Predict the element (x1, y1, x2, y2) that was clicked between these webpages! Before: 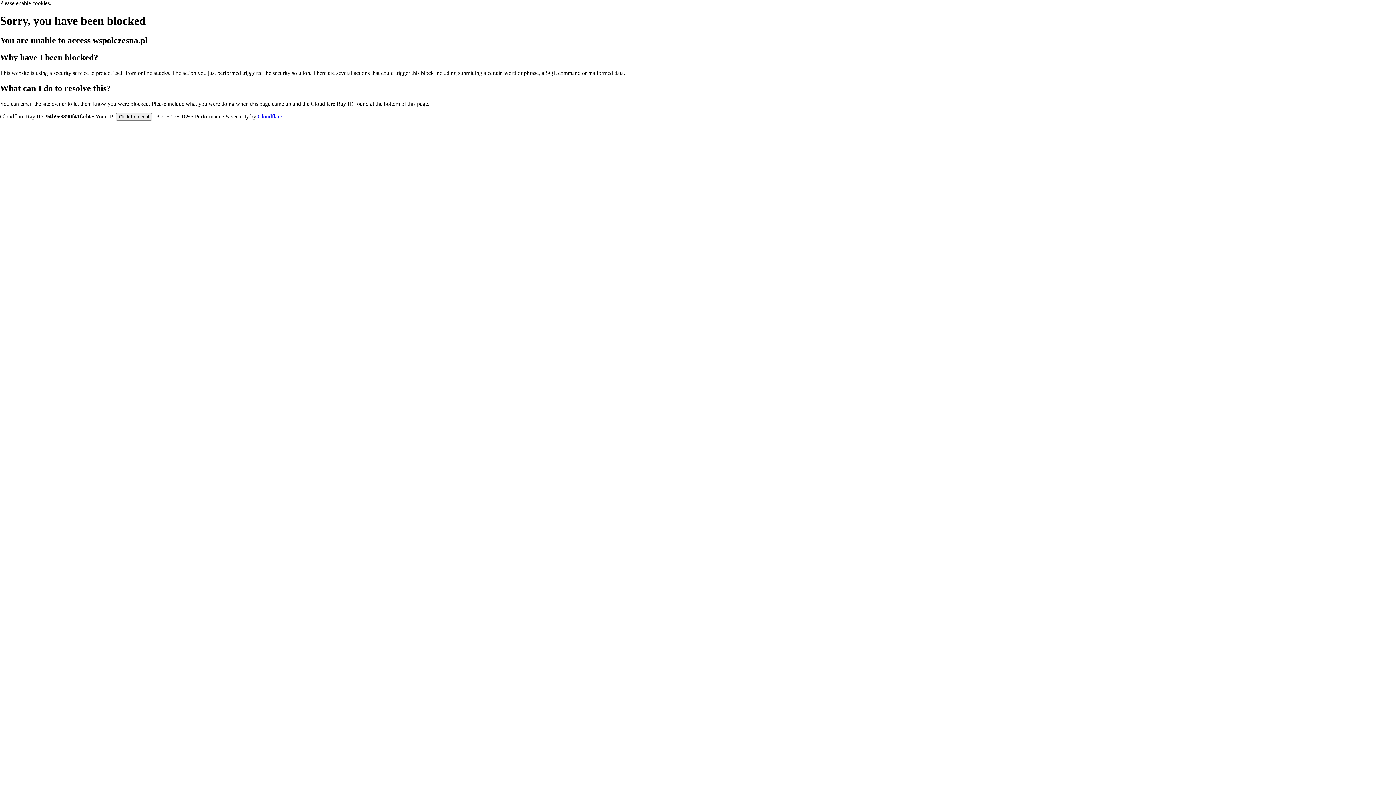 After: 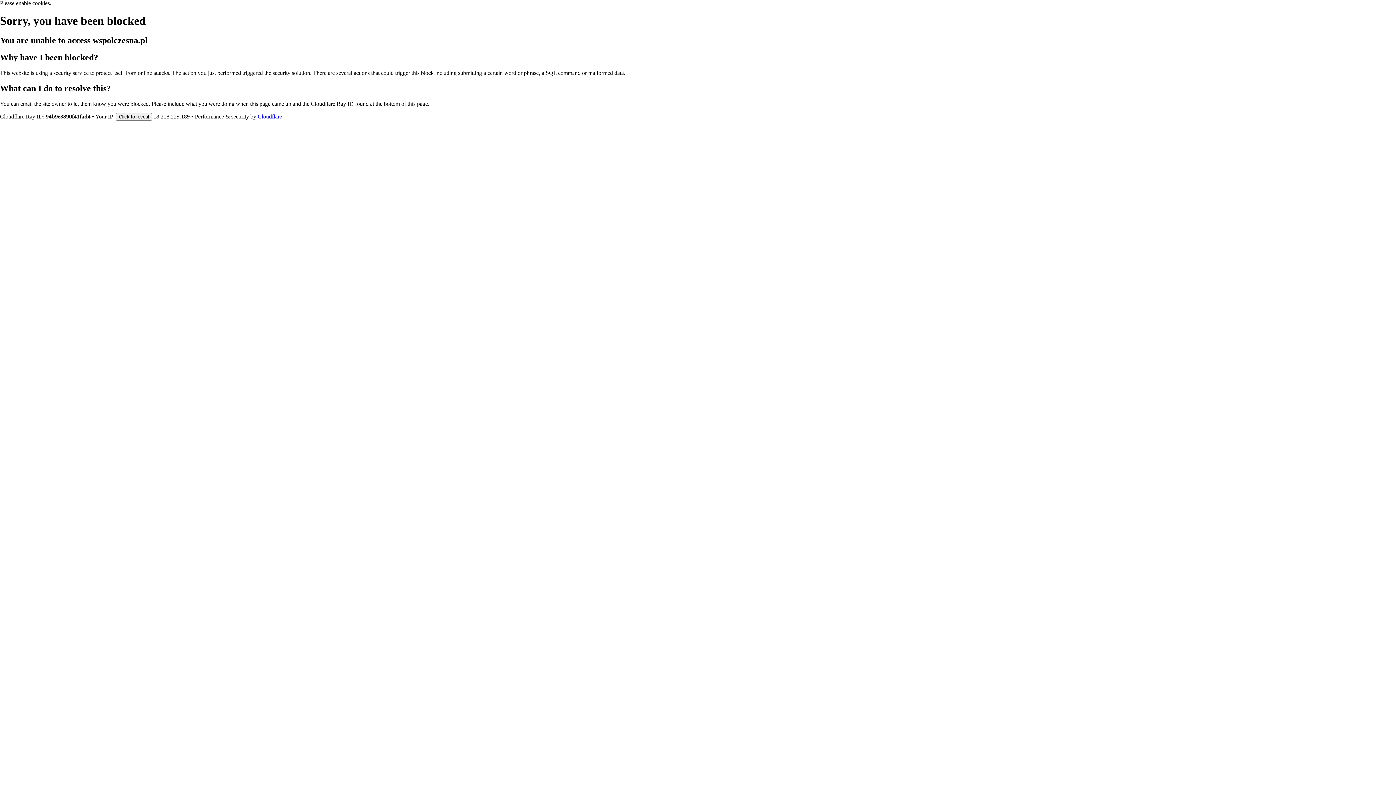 Action: bbox: (257, 113, 282, 119) label: Cloudflare